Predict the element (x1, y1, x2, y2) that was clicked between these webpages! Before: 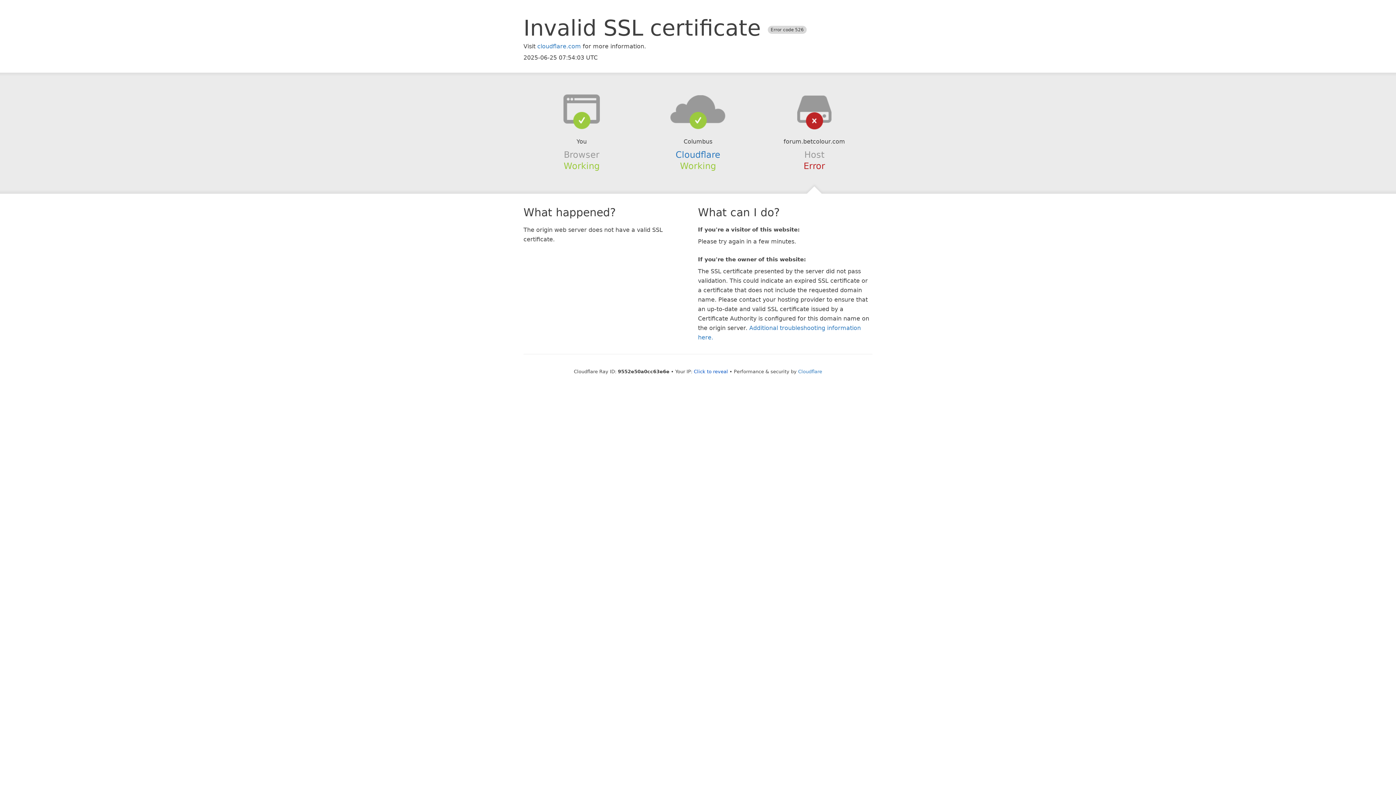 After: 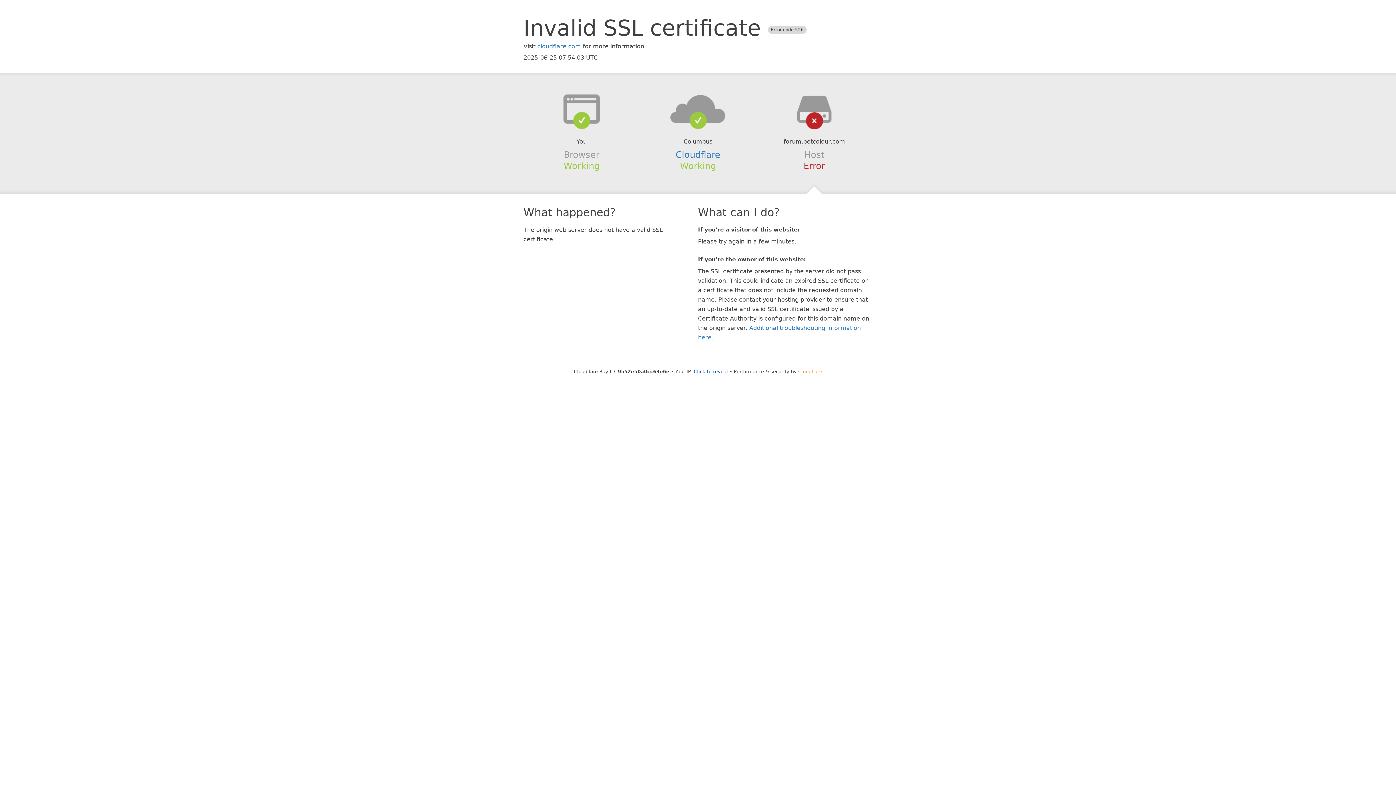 Action: label: Cloudflare bbox: (798, 368, 822, 374)